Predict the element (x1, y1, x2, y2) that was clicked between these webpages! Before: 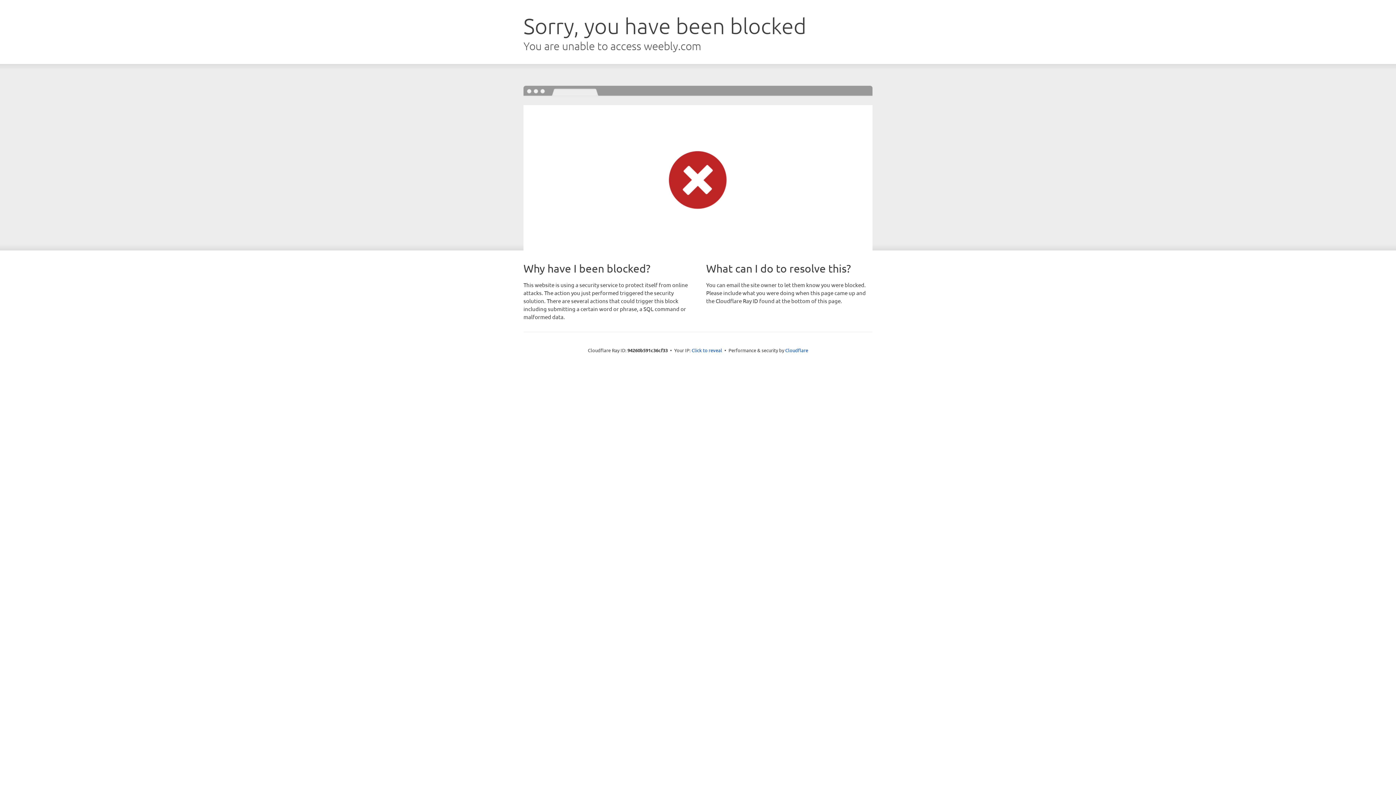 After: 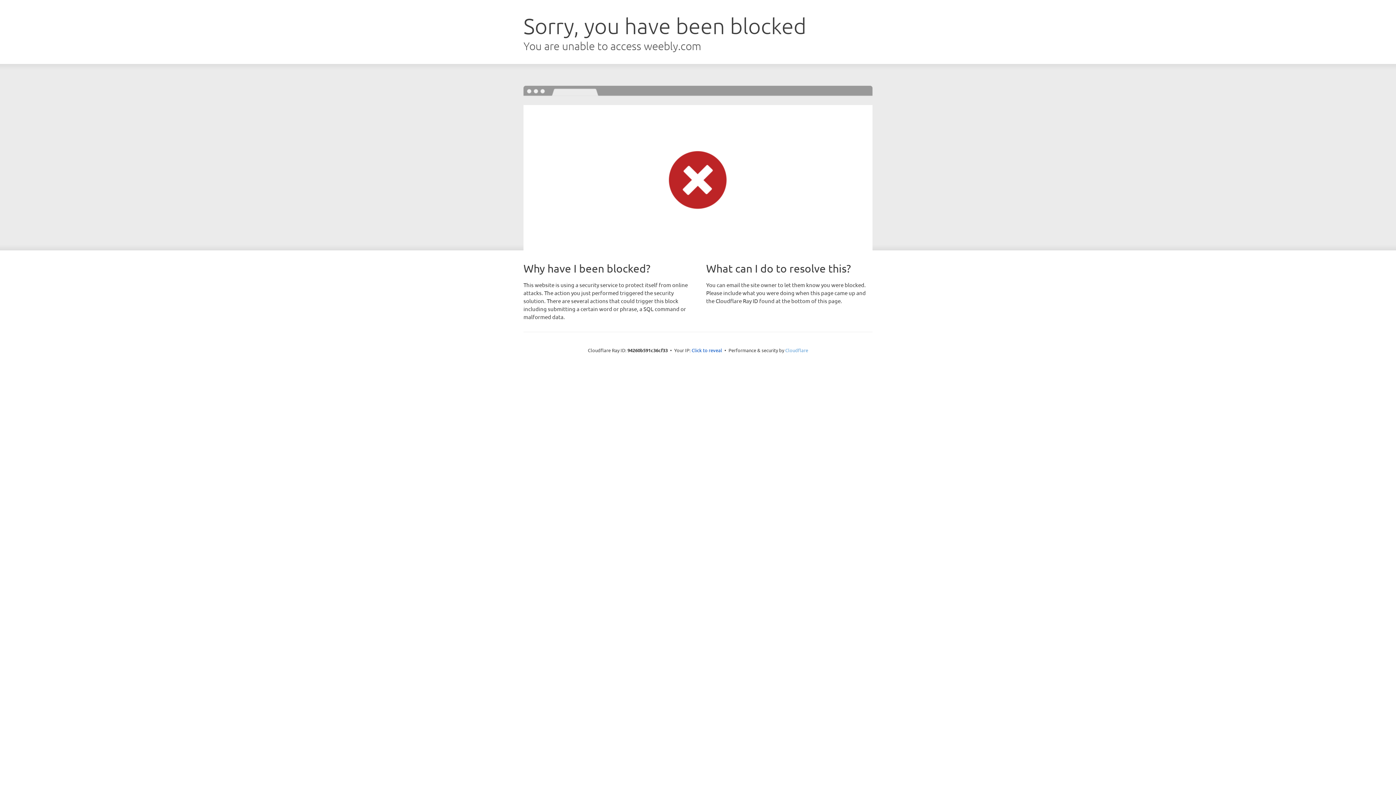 Action: bbox: (785, 347, 808, 353) label: Cloudflare